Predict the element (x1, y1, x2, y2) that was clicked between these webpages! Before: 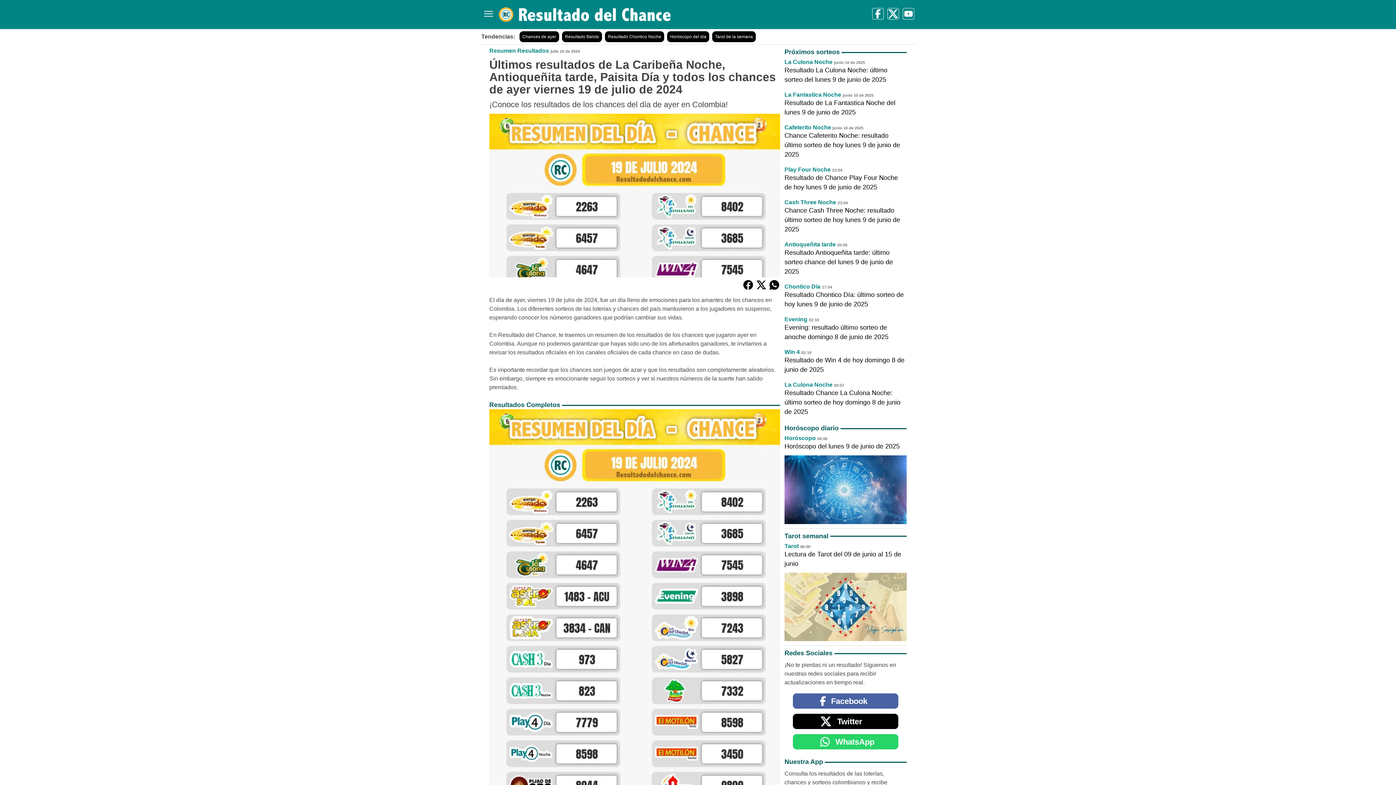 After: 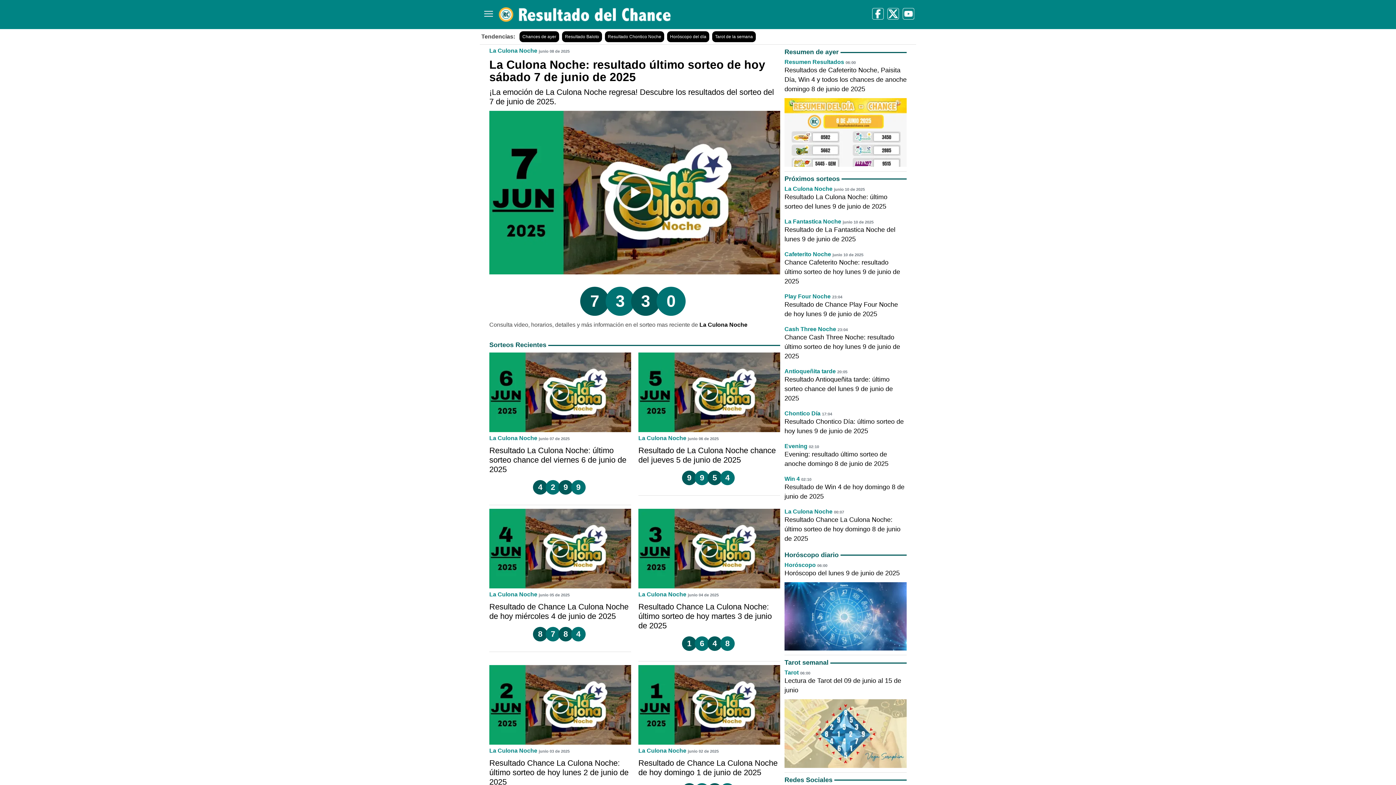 Action: label: La Culona Noche bbox: (784, 378, 832, 388)